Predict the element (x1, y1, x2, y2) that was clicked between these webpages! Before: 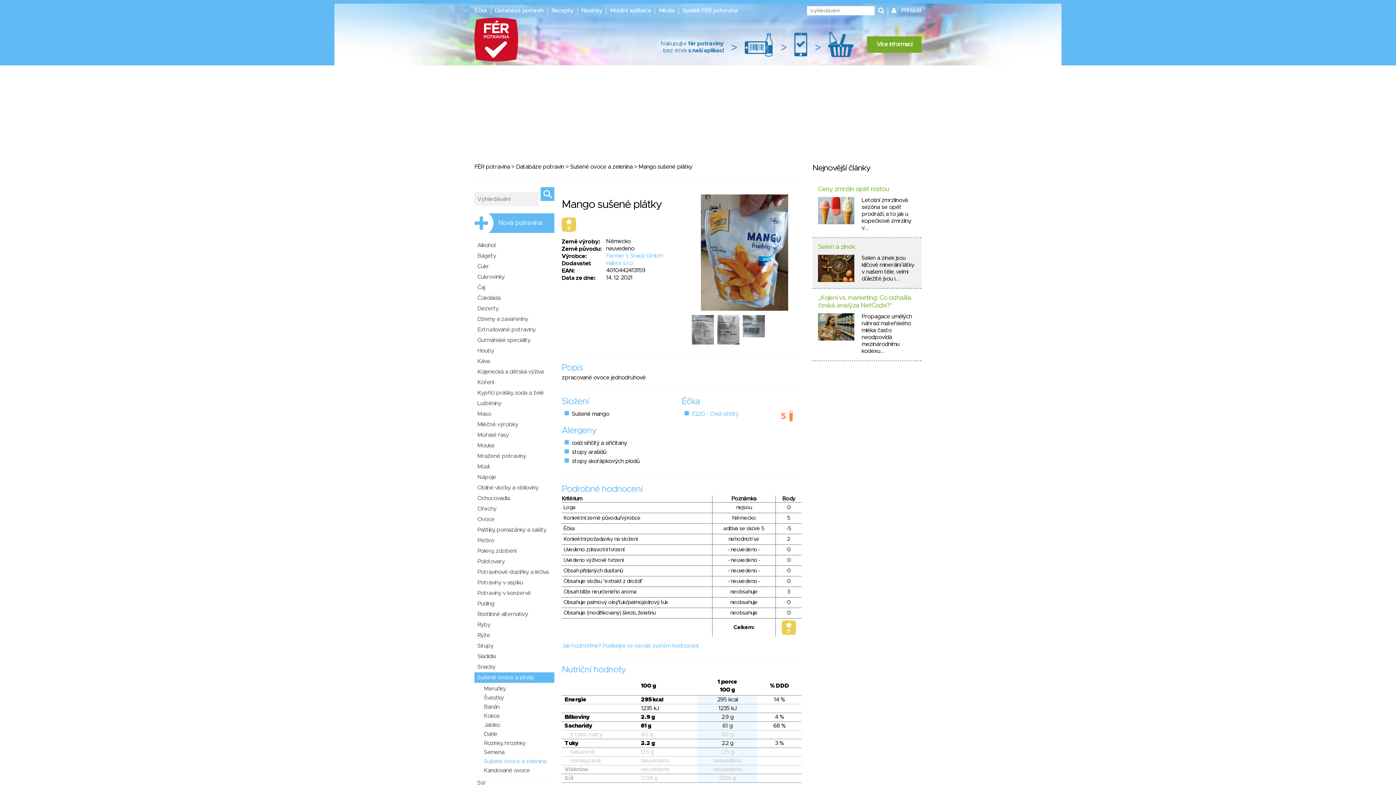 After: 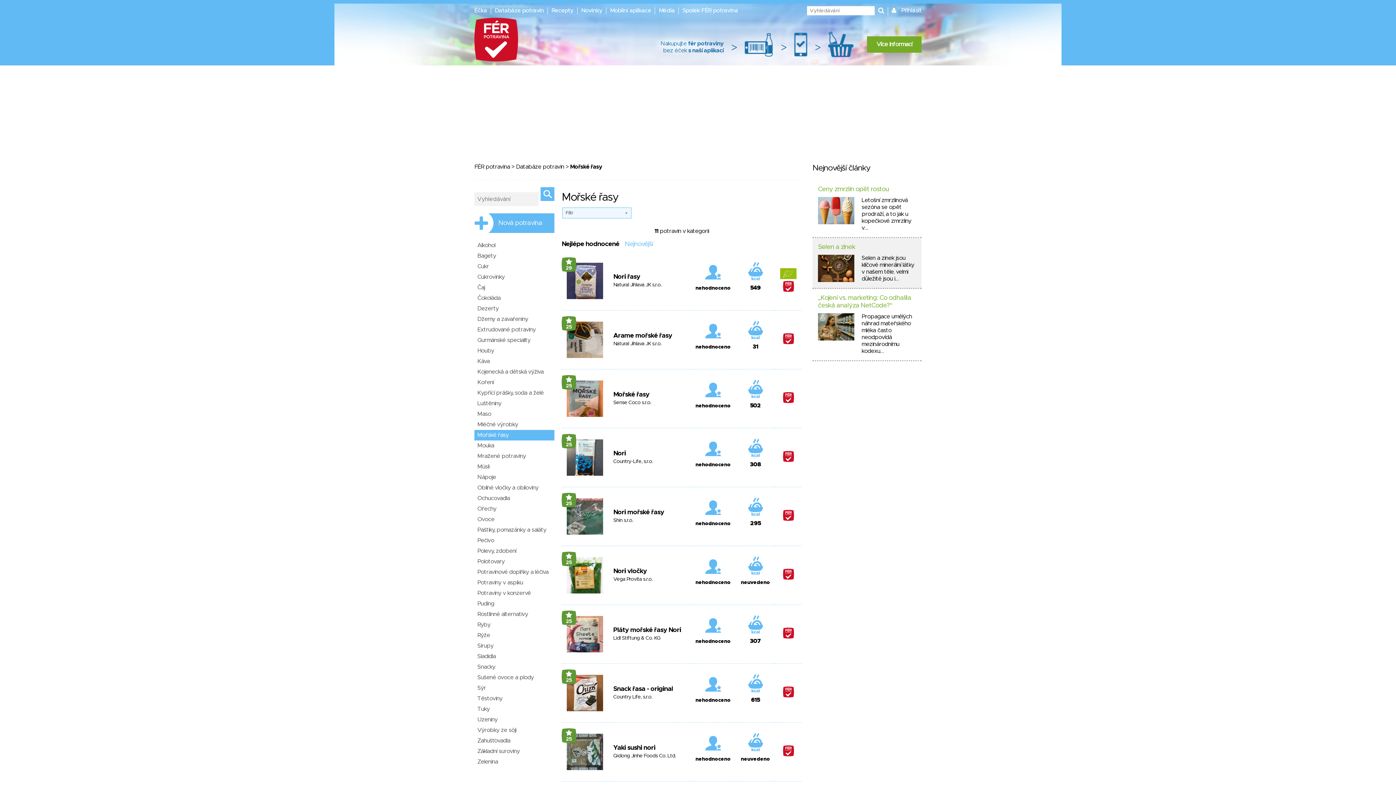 Action: label: Mořské řasy bbox: (474, 430, 554, 440)